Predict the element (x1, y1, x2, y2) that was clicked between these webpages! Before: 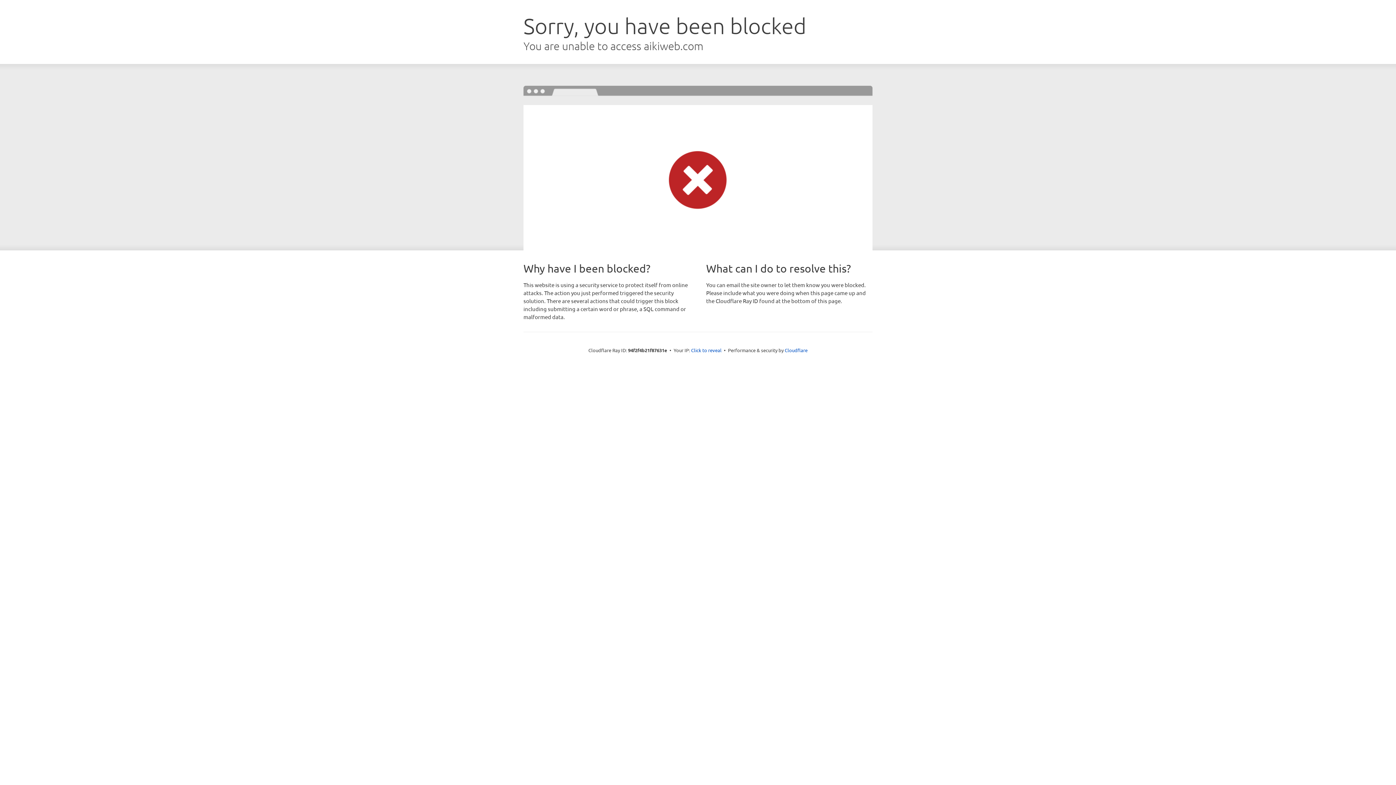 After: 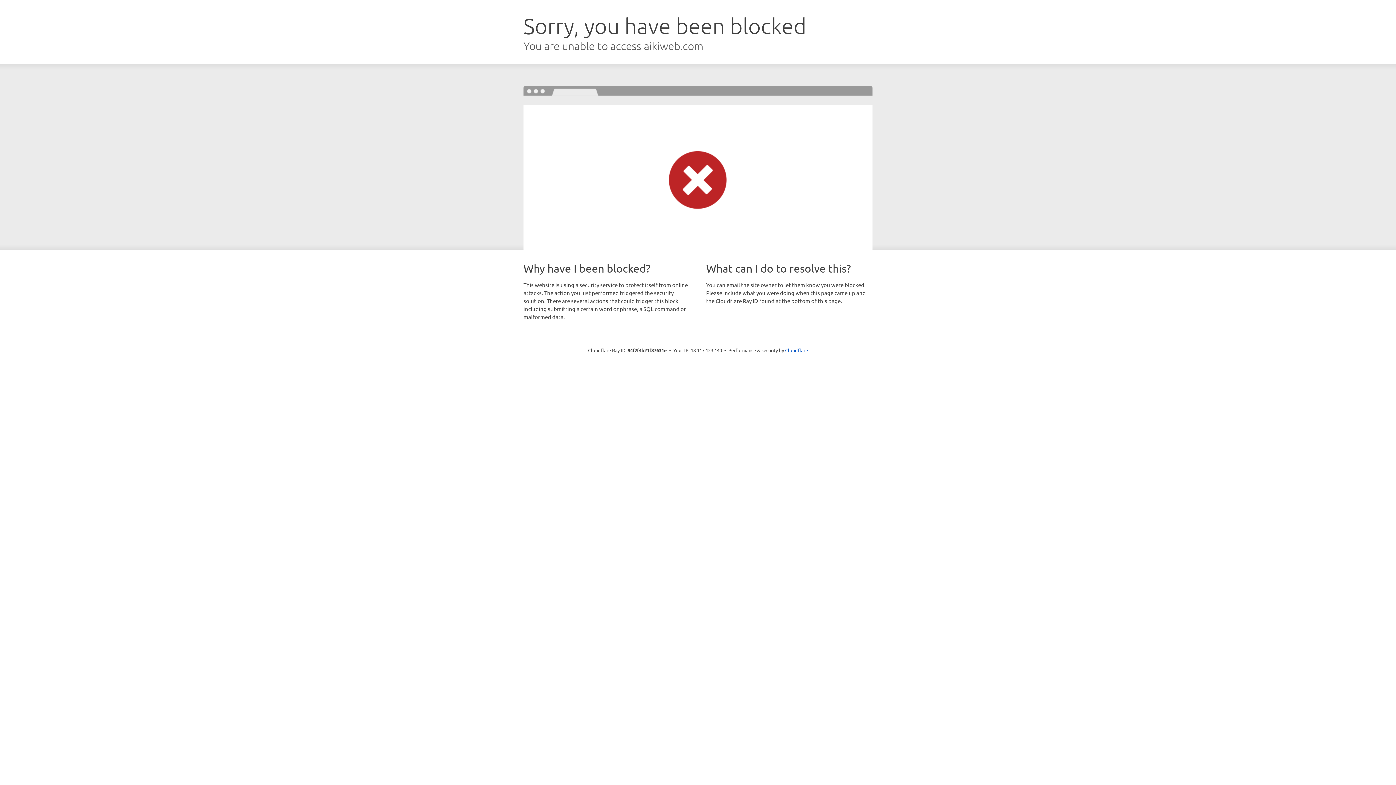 Action: bbox: (691, 346, 721, 353) label: Click to reveal